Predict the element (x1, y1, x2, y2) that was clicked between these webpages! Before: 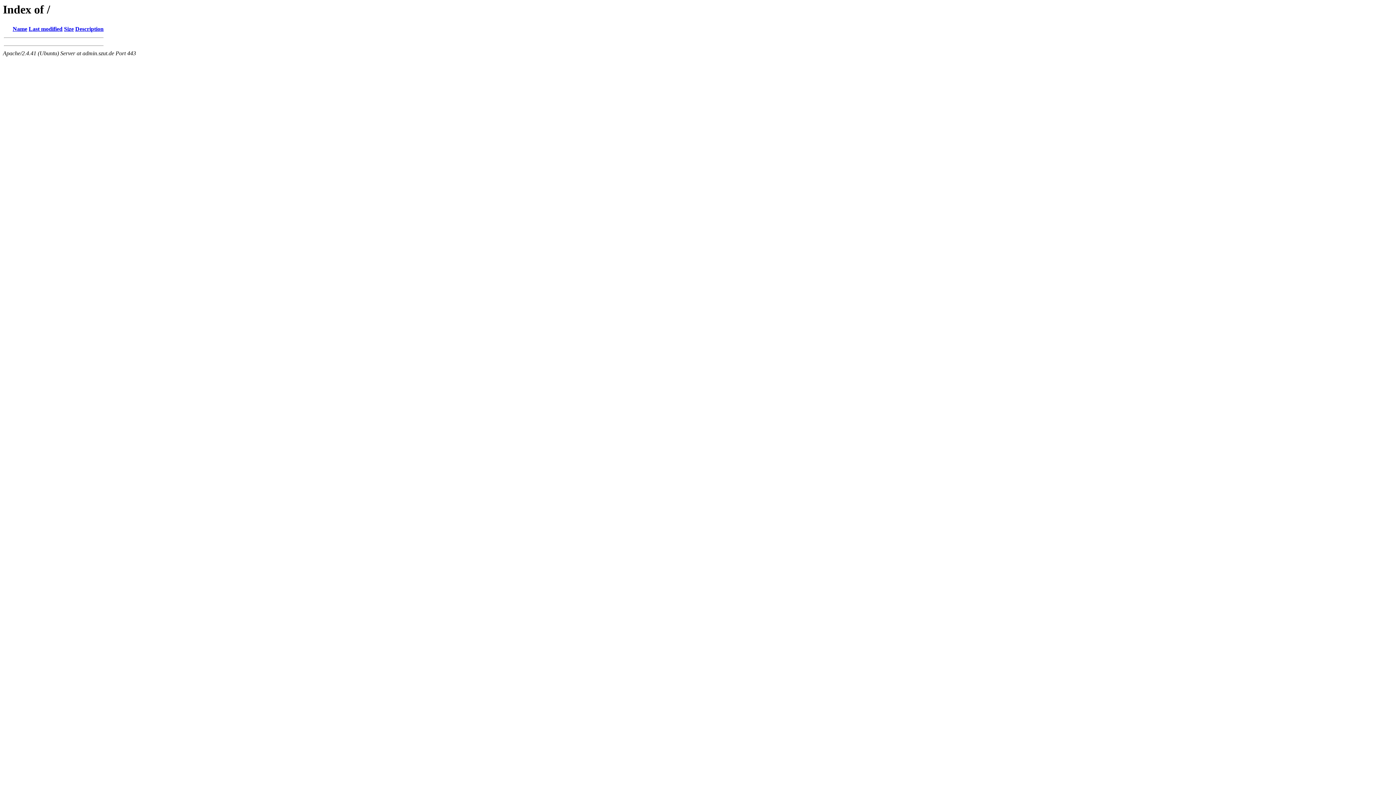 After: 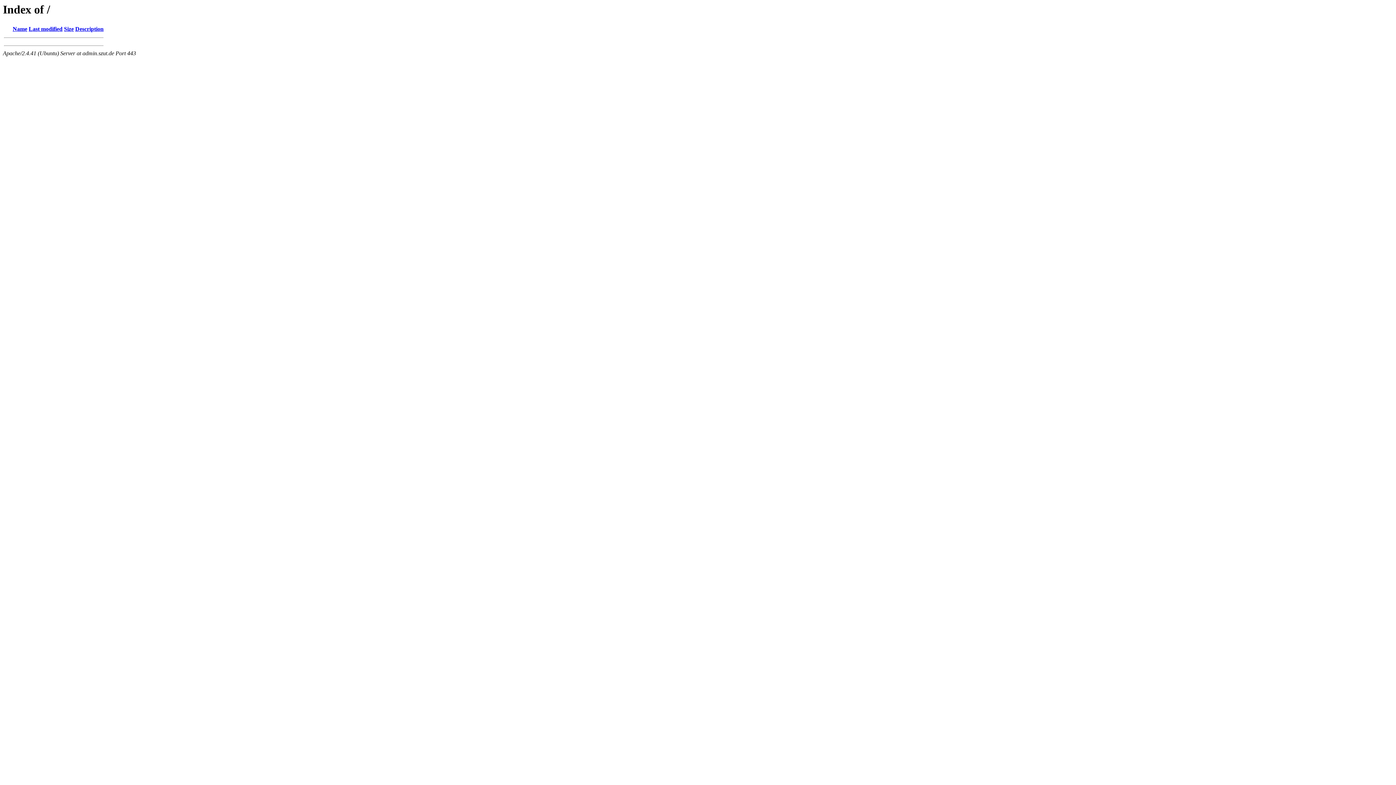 Action: bbox: (75, 25, 103, 32) label: Description